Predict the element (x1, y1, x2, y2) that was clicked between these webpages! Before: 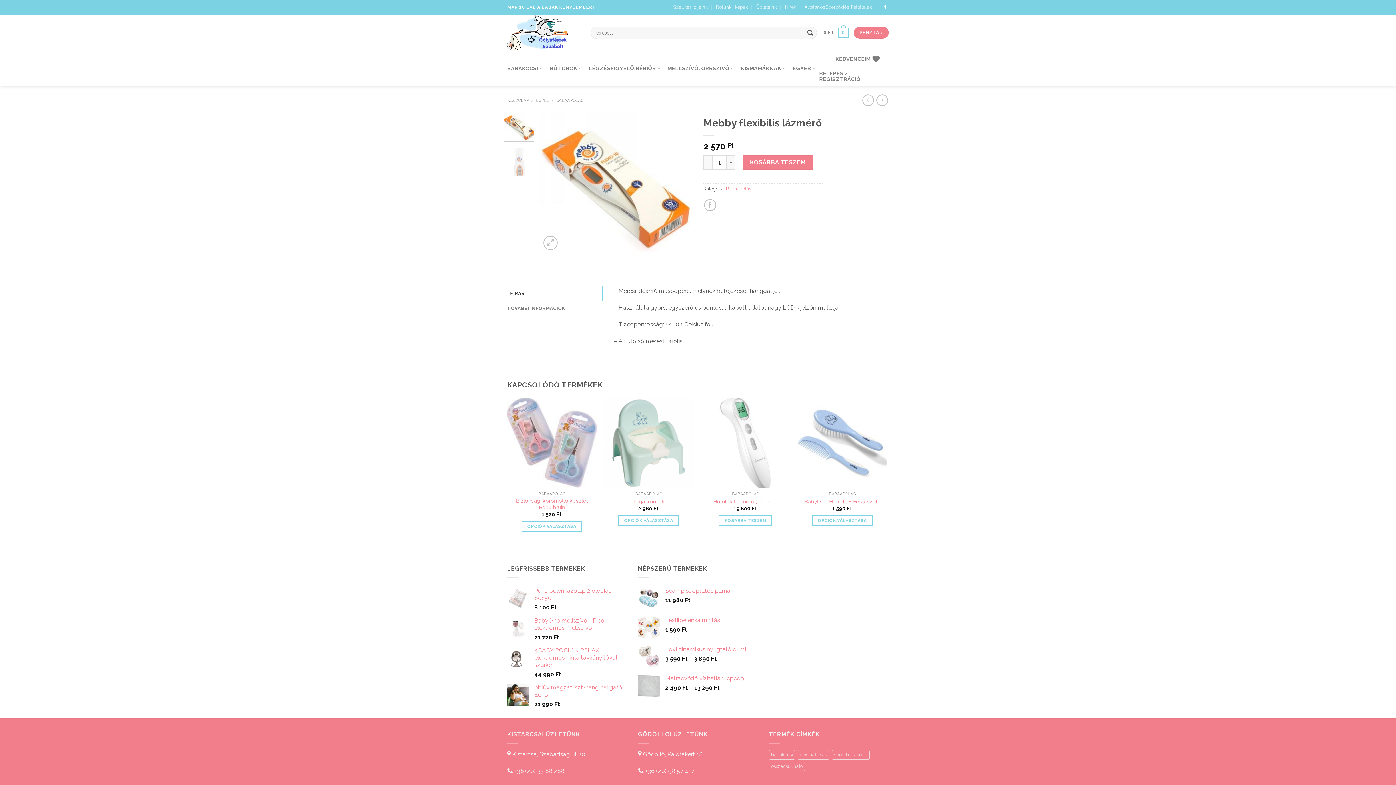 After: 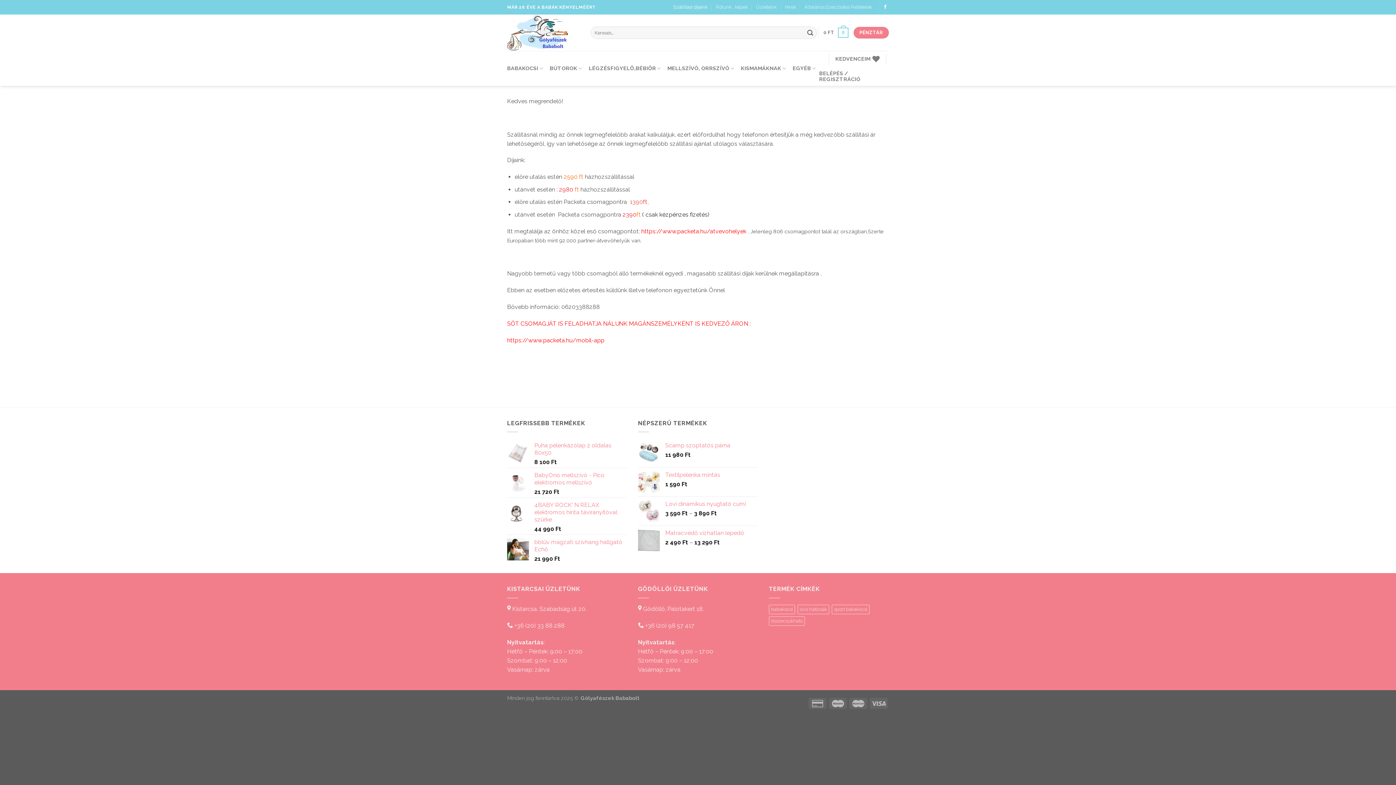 Action: bbox: (673, 1, 708, 12) label: Szállítási díjaink